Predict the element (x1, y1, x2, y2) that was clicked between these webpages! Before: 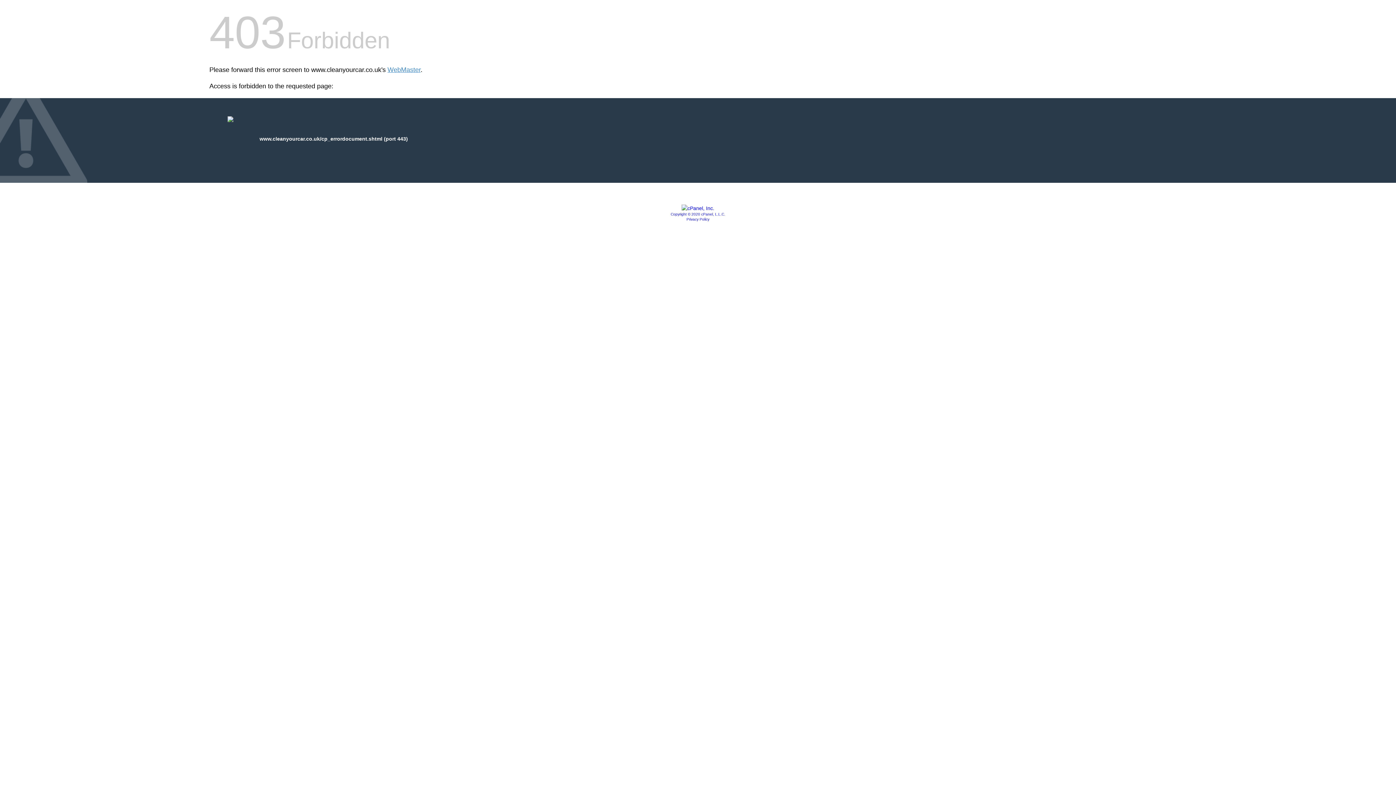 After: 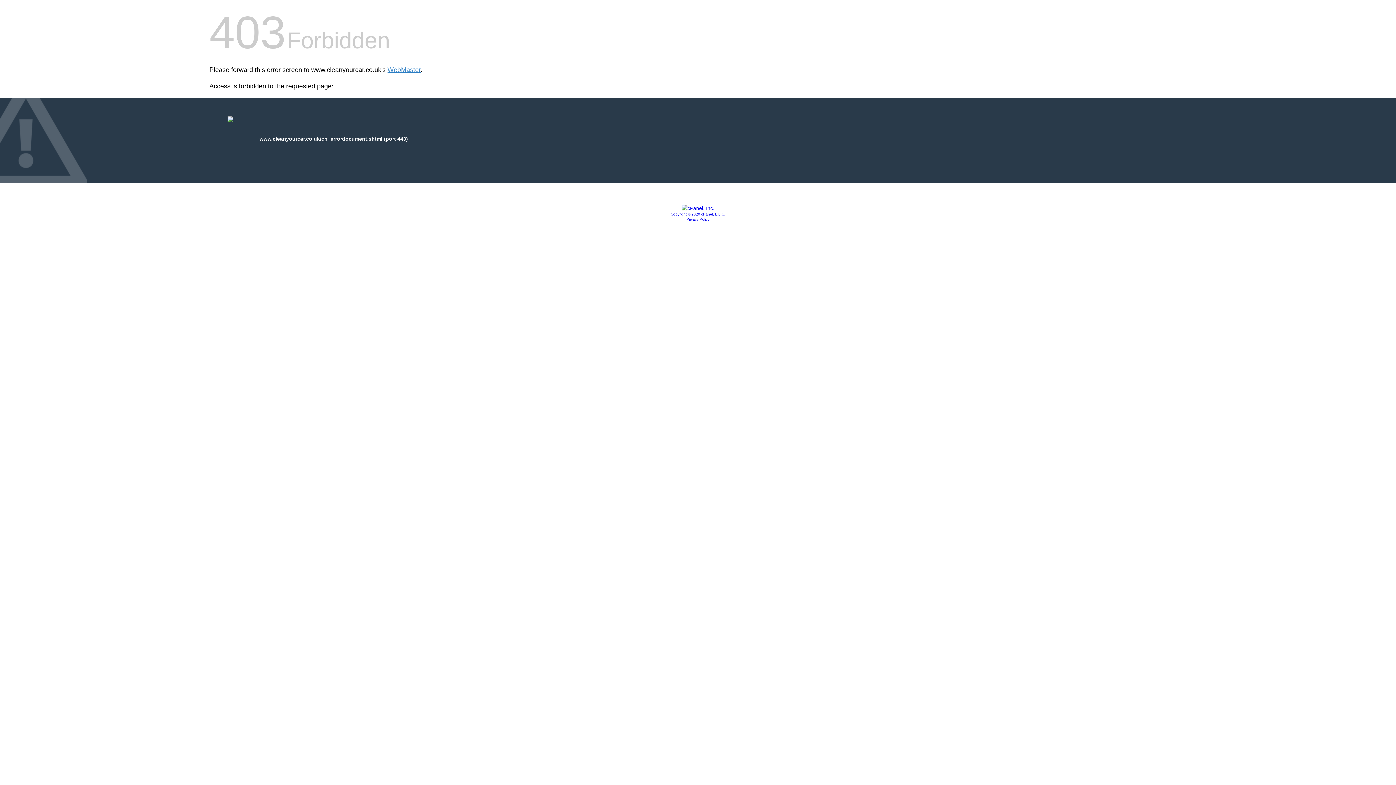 Action: bbox: (670, 212, 725, 216) label: Copyright © 2020 cPanel, L.L.C.